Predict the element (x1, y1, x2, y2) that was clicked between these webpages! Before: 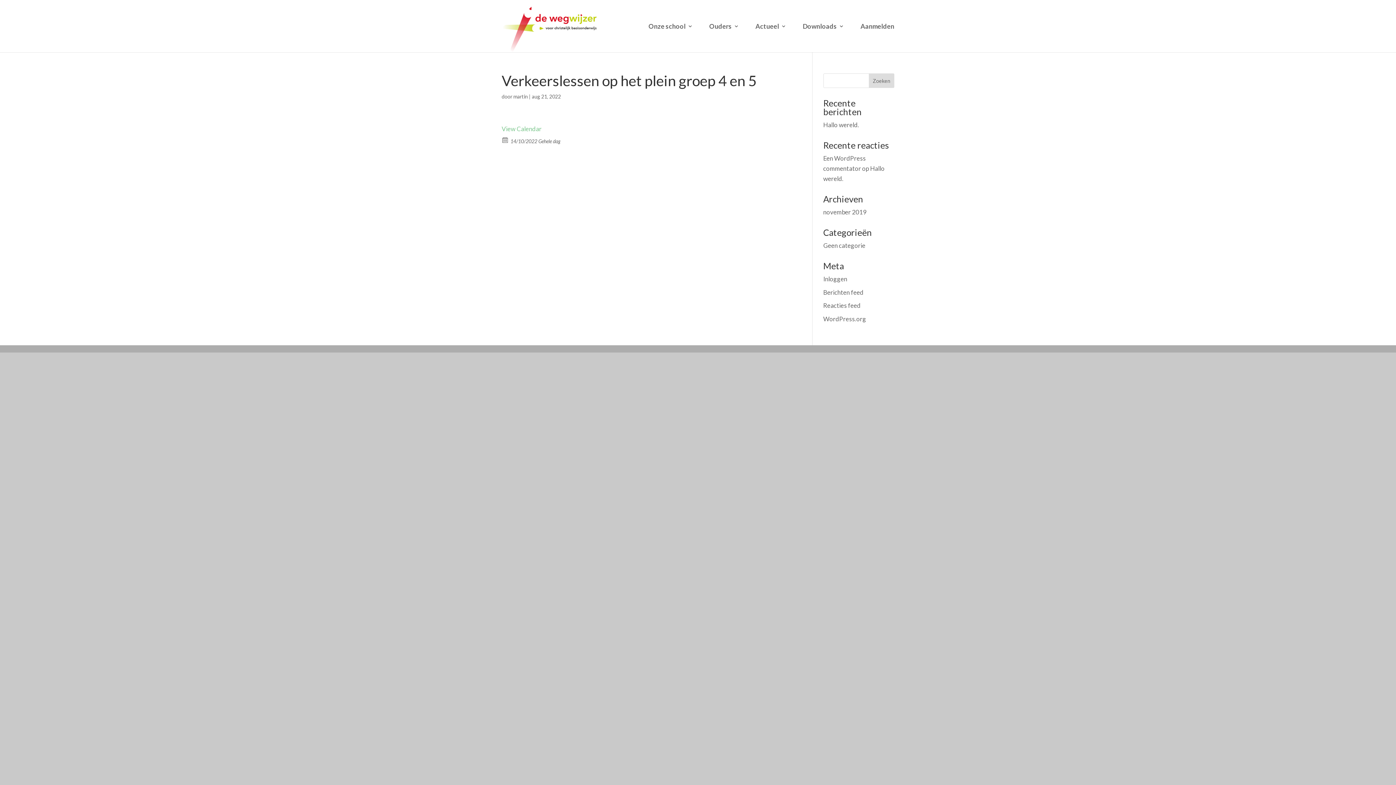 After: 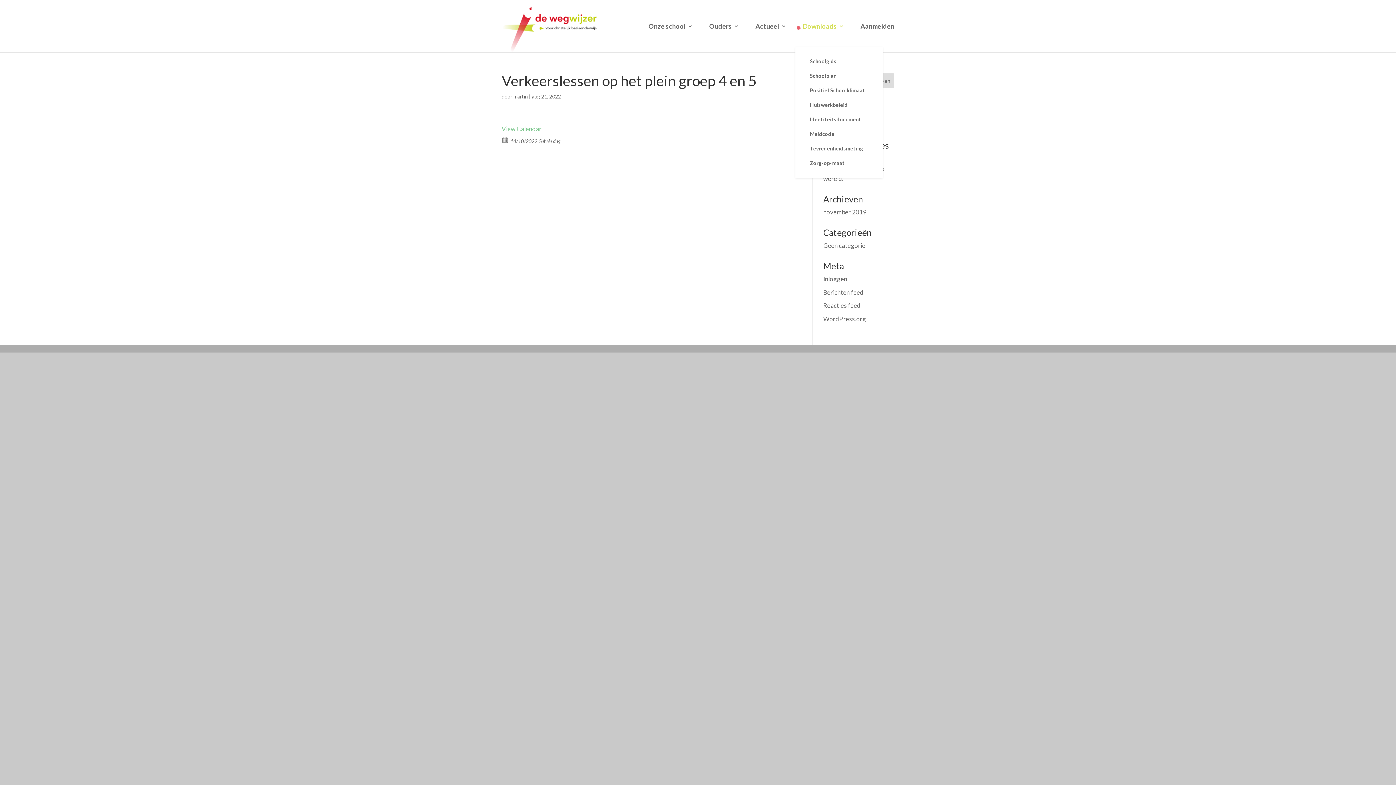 Action: bbox: (795, 23, 844, 46) label: Downloads